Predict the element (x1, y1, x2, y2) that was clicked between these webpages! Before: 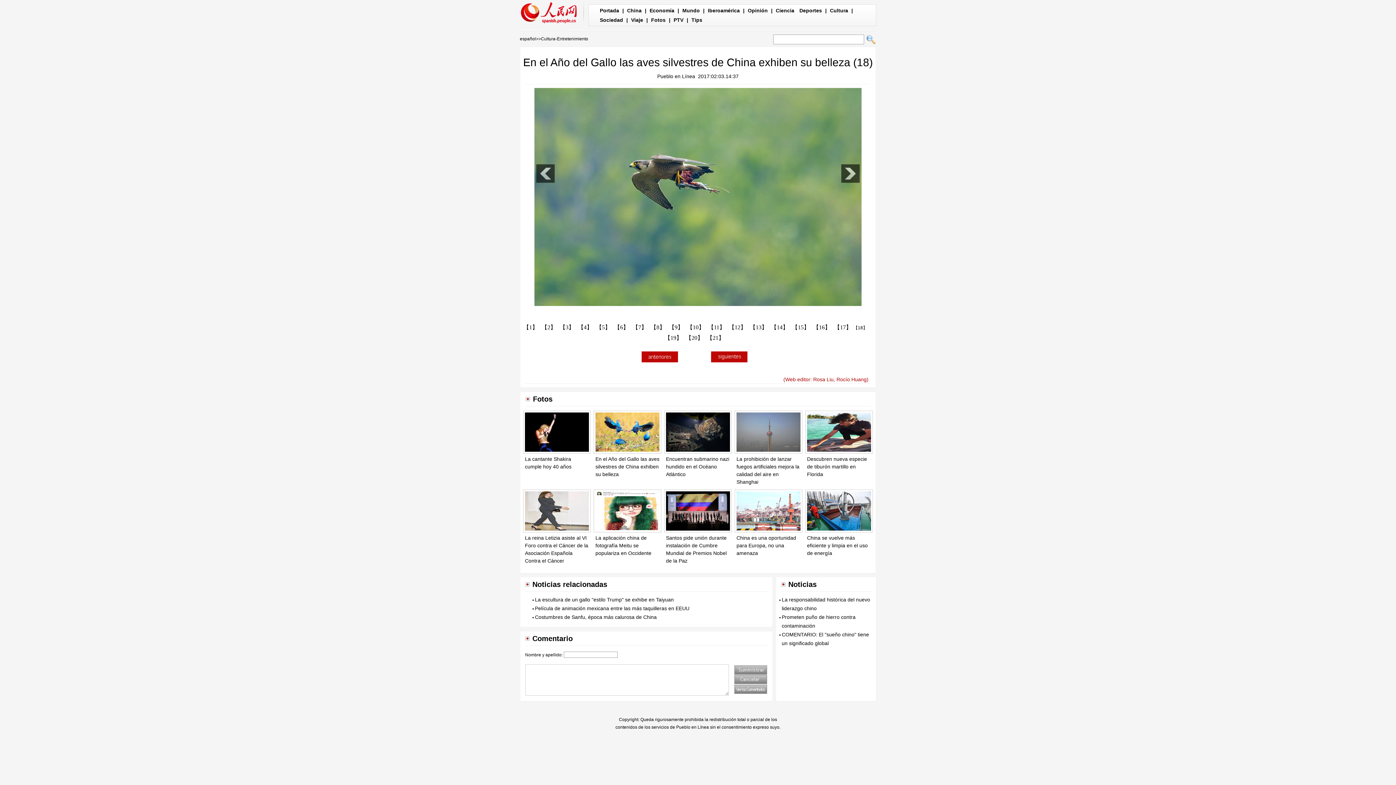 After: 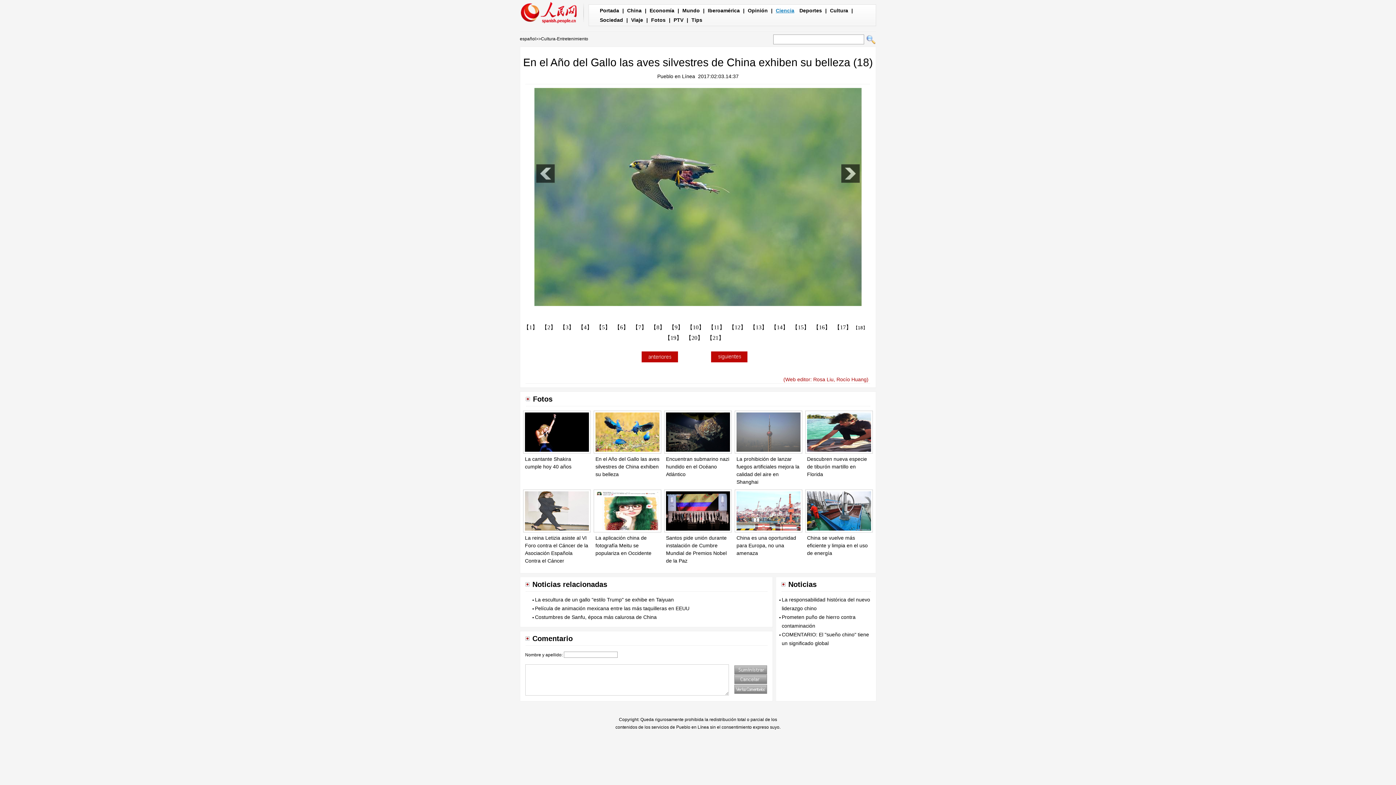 Action: bbox: (776, 7, 794, 13) label: Ciencia